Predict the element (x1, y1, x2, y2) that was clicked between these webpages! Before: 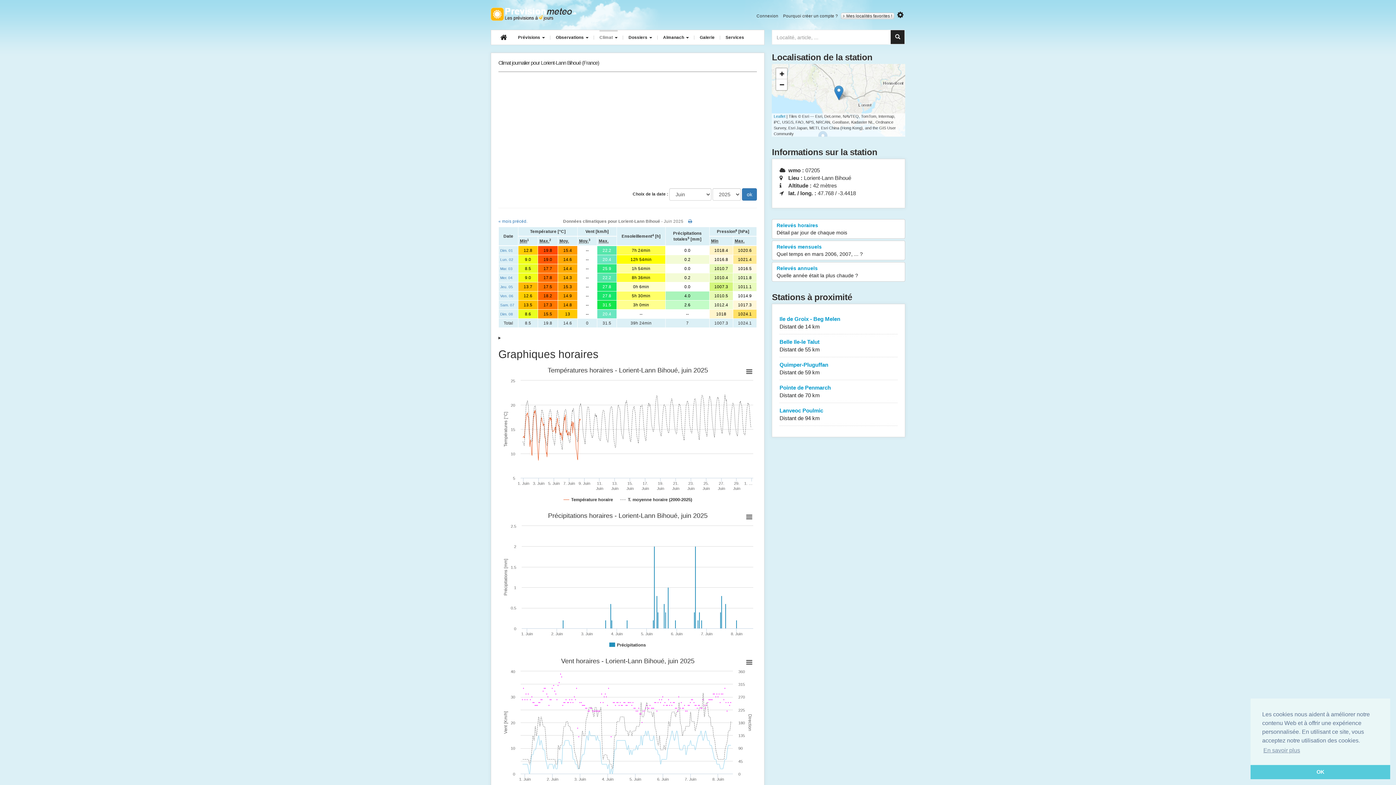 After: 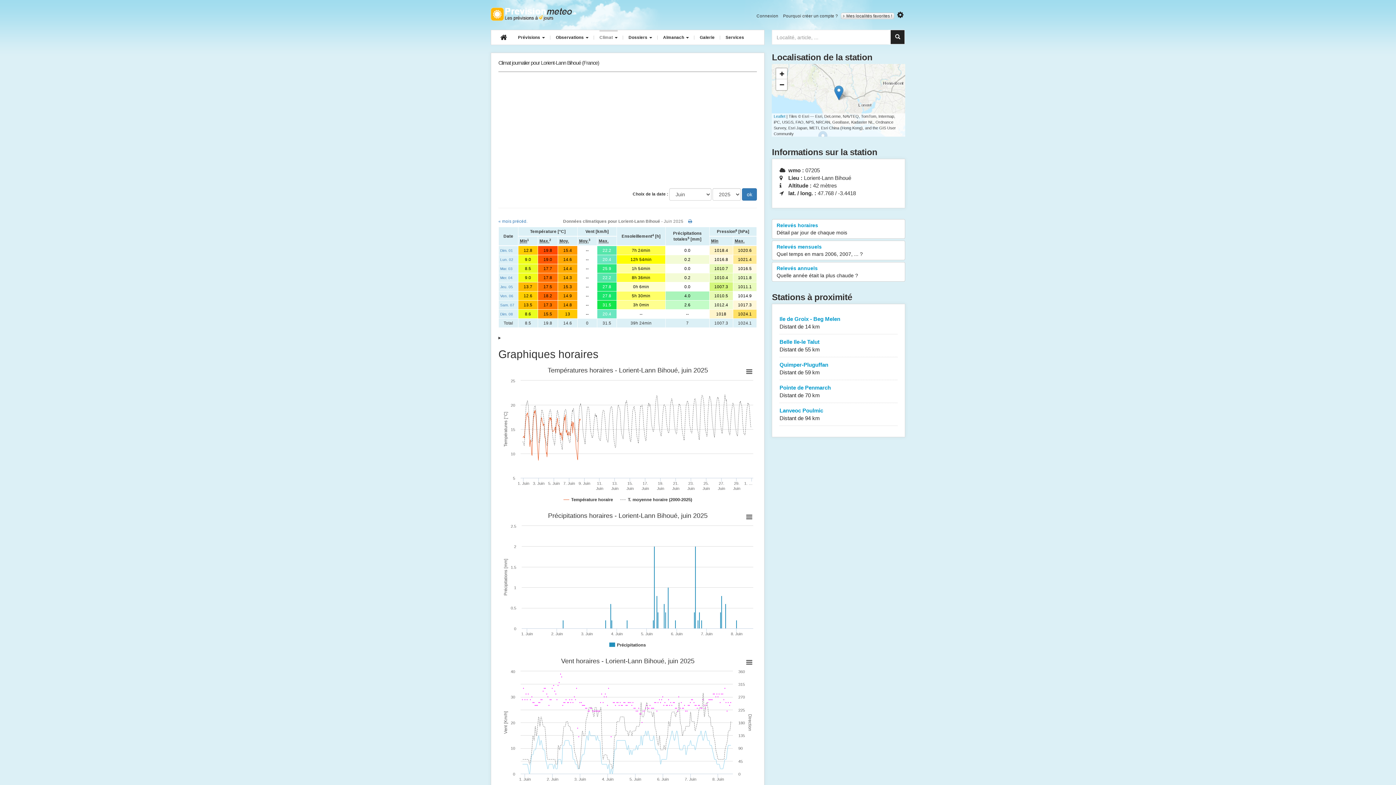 Action: label: dismiss cookie message bbox: (1250, 765, 1390, 779)